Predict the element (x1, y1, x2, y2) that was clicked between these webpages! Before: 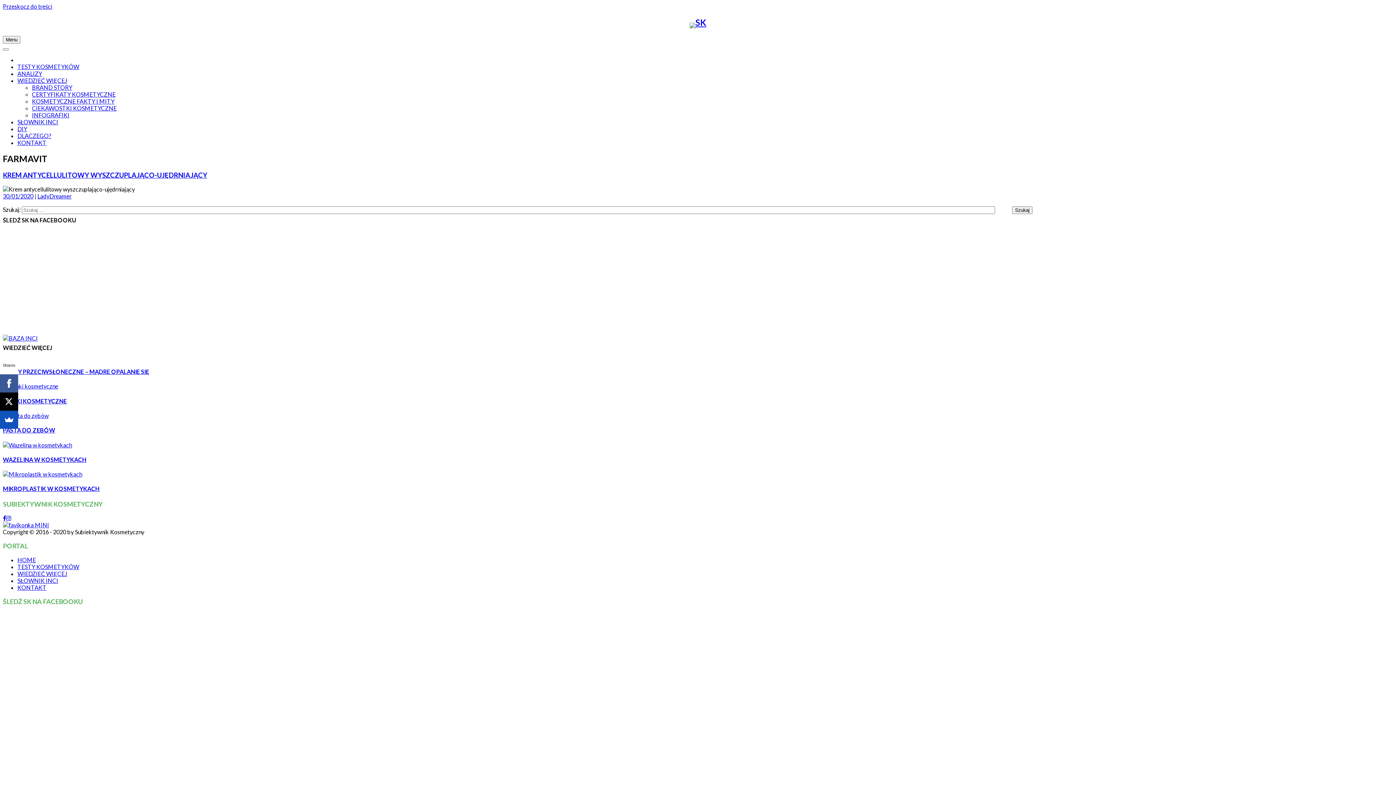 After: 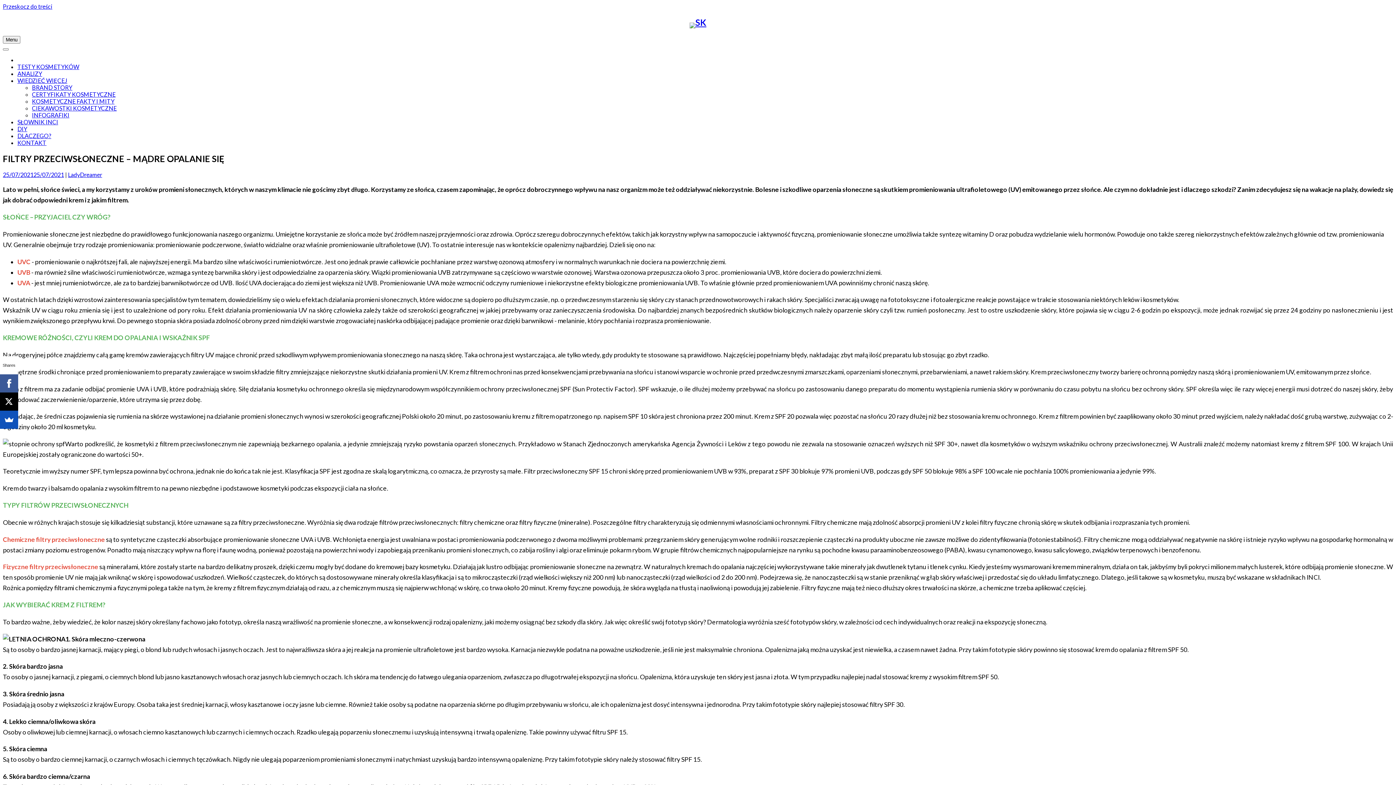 Action: bbox: (2, 368, 149, 375) label: FILTRY PRZECIWSŁONECZNE – MĄDRE OPALANIE SIĘ